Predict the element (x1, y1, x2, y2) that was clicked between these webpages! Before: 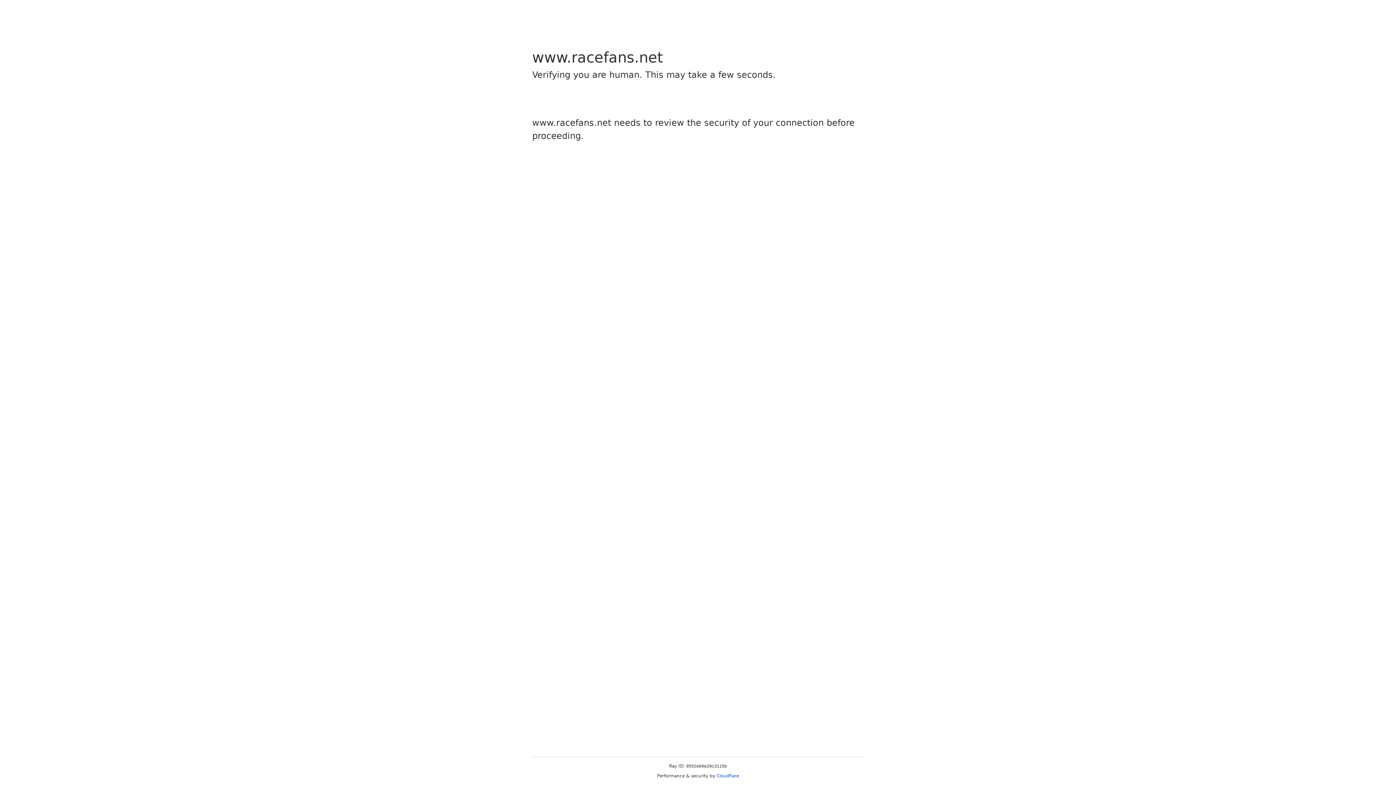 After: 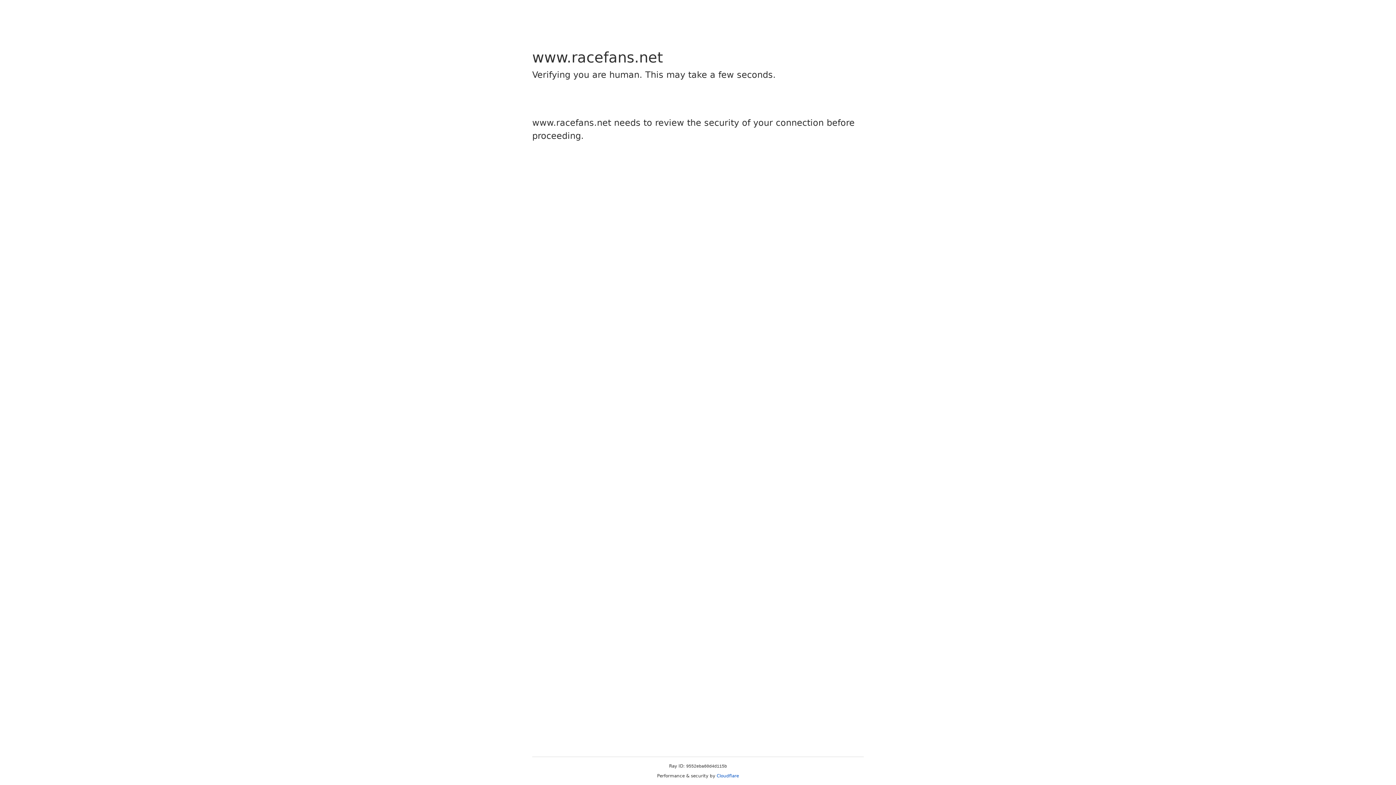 Action: label: Cloudflare bbox: (716, 773, 739, 778)